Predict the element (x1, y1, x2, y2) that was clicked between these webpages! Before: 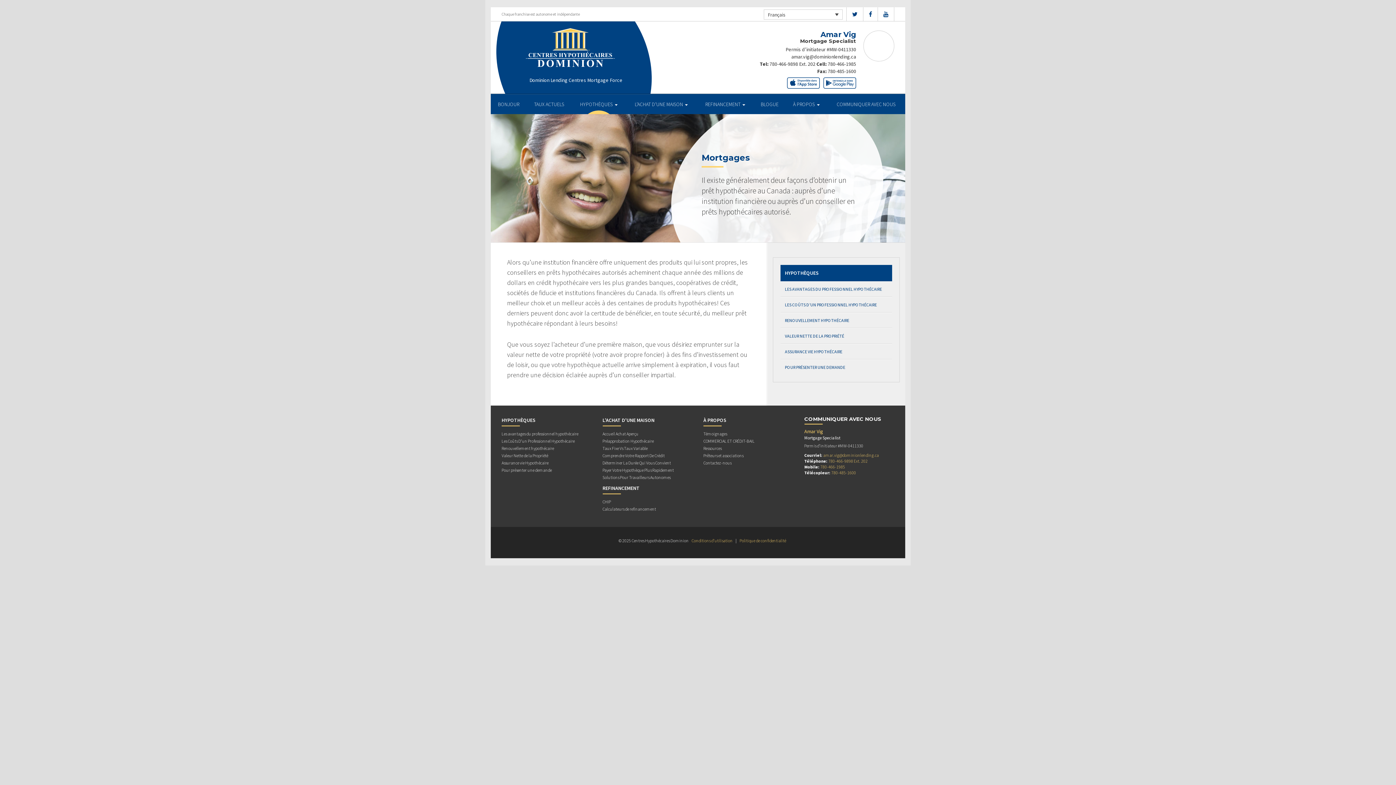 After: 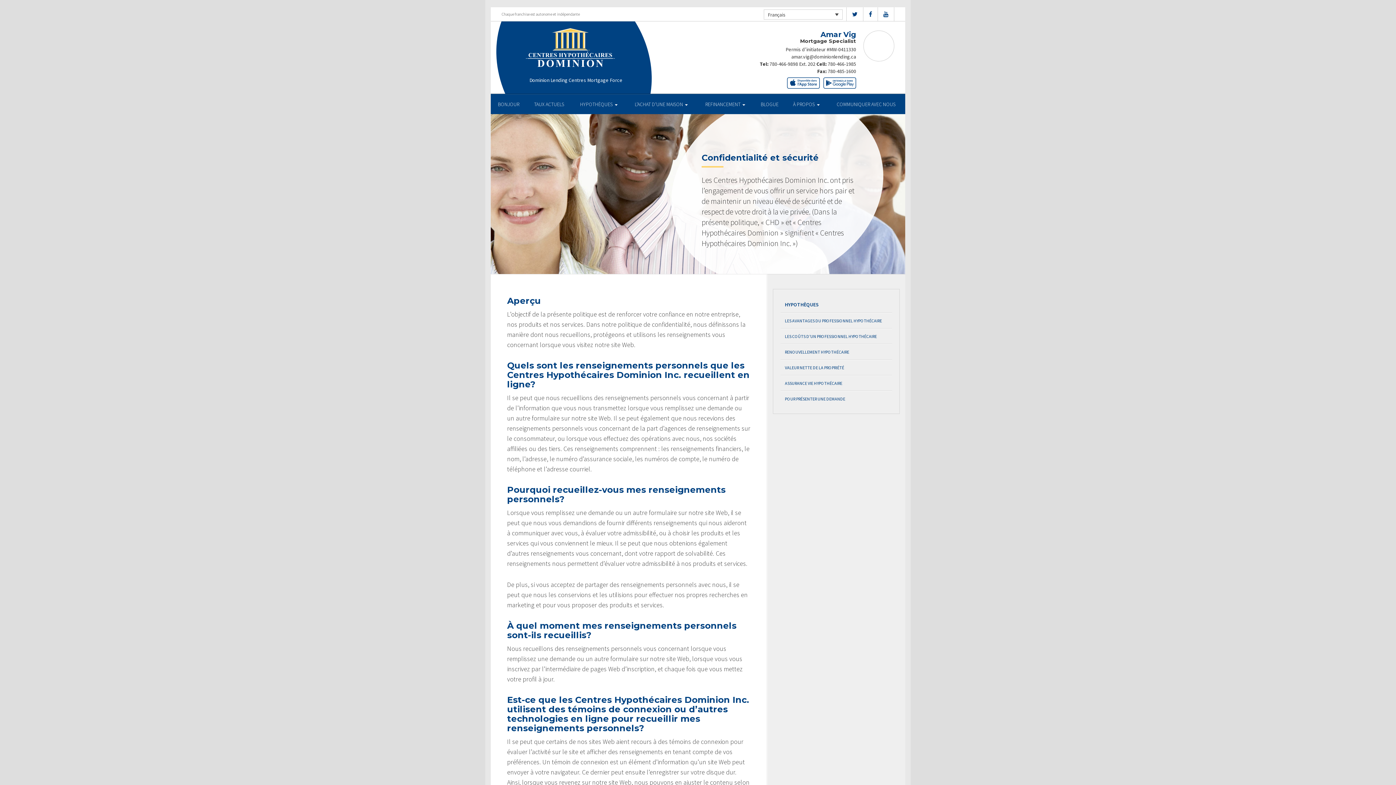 Action: label: Politique de confidentialité bbox: (739, 538, 786, 543)